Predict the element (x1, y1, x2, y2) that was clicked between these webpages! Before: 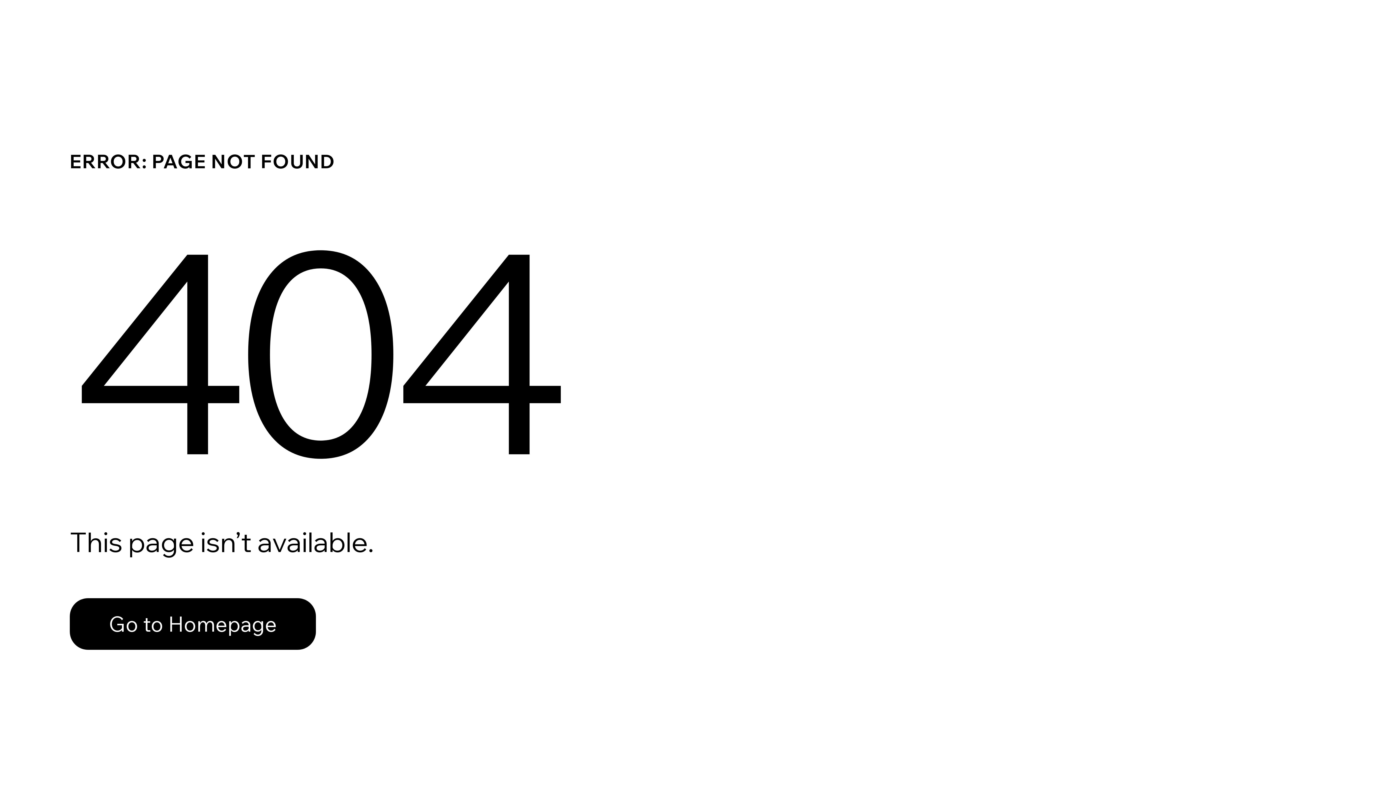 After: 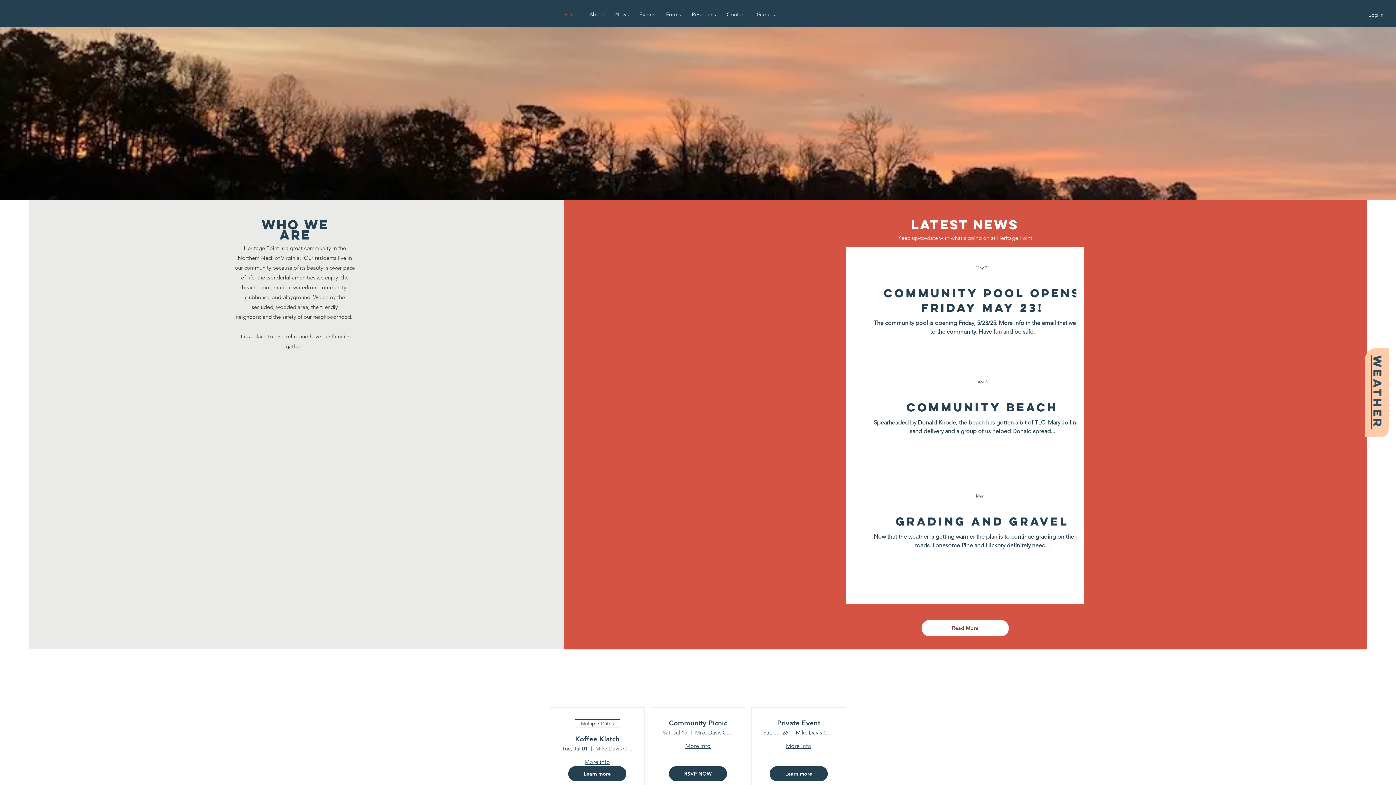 Action: bbox: (69, 582, 768, 659) label: Go to Homepage